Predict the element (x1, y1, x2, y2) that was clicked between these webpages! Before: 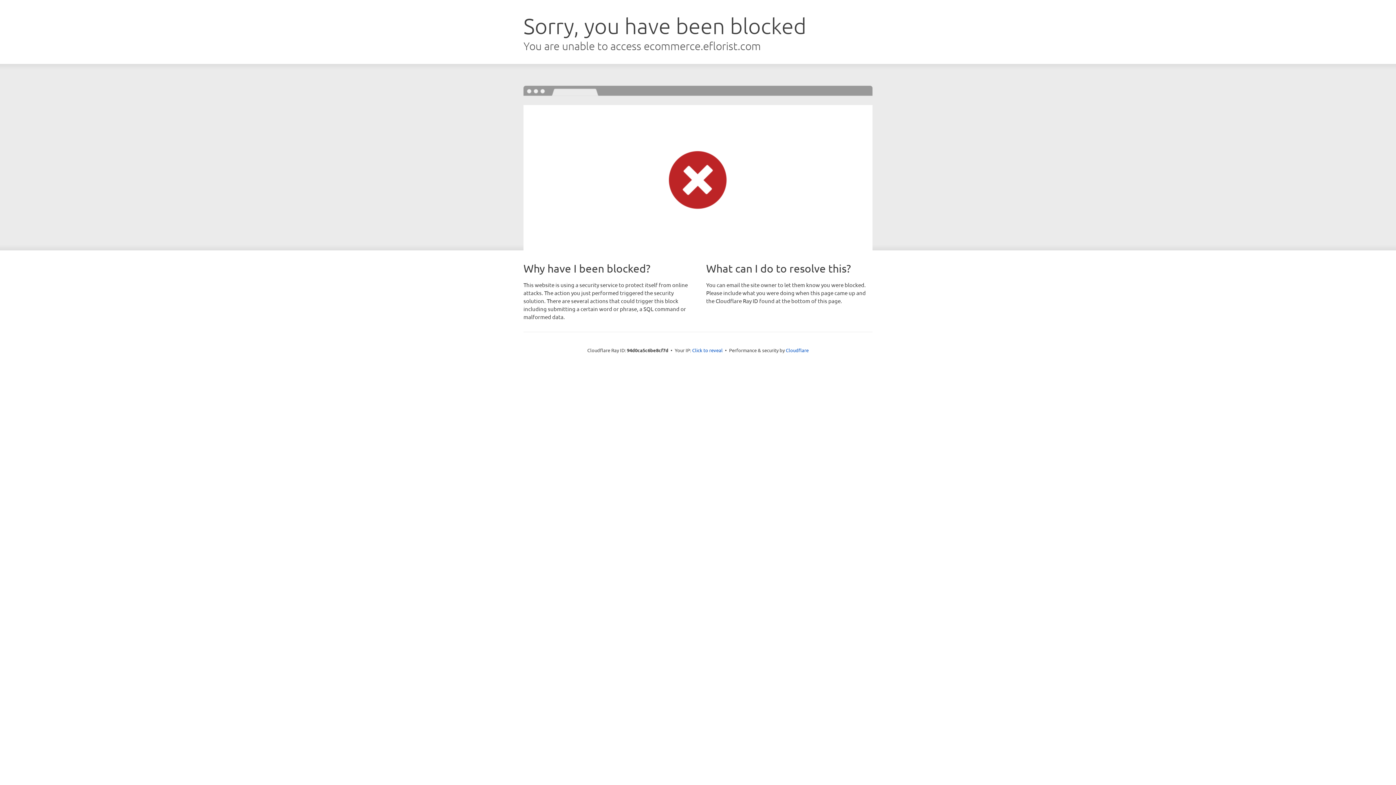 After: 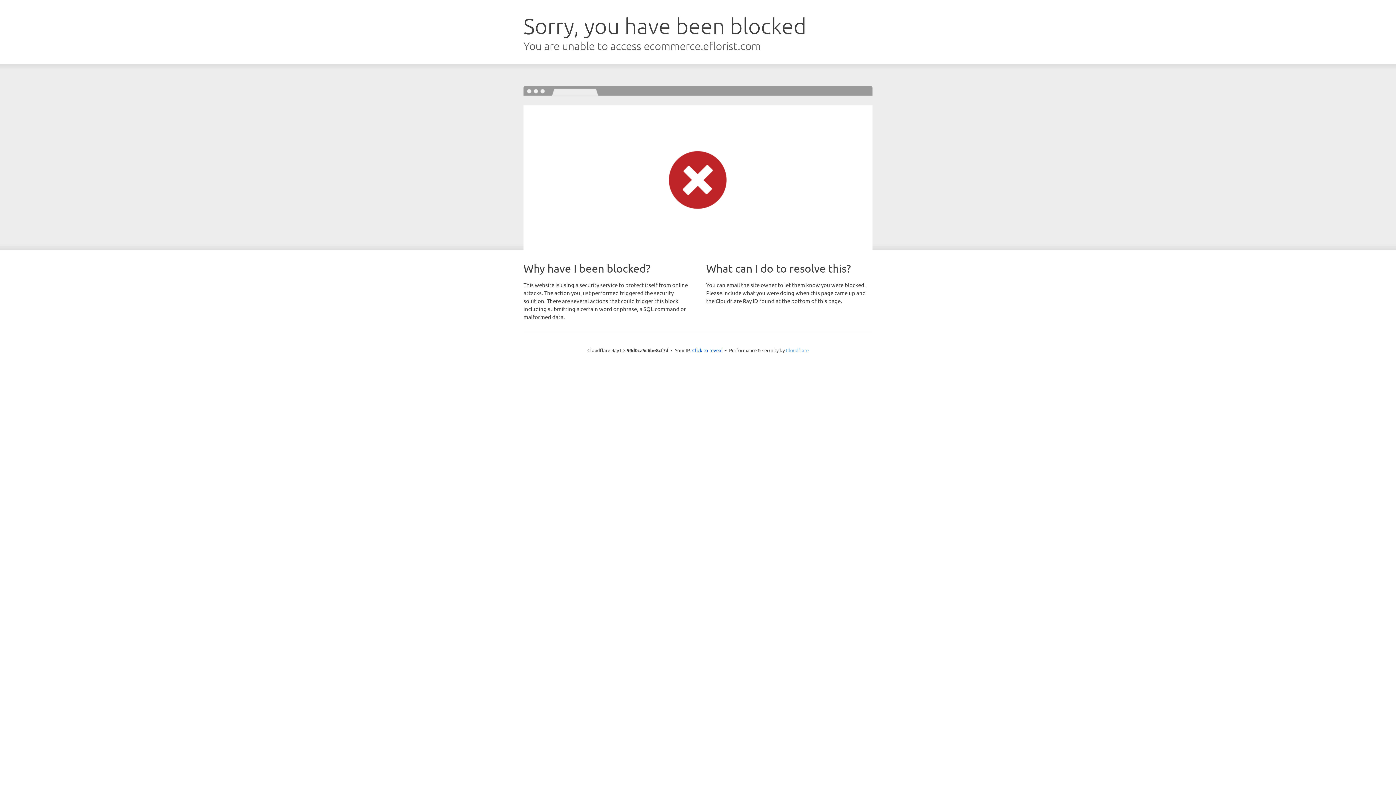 Action: bbox: (786, 347, 808, 353) label: Cloudflare